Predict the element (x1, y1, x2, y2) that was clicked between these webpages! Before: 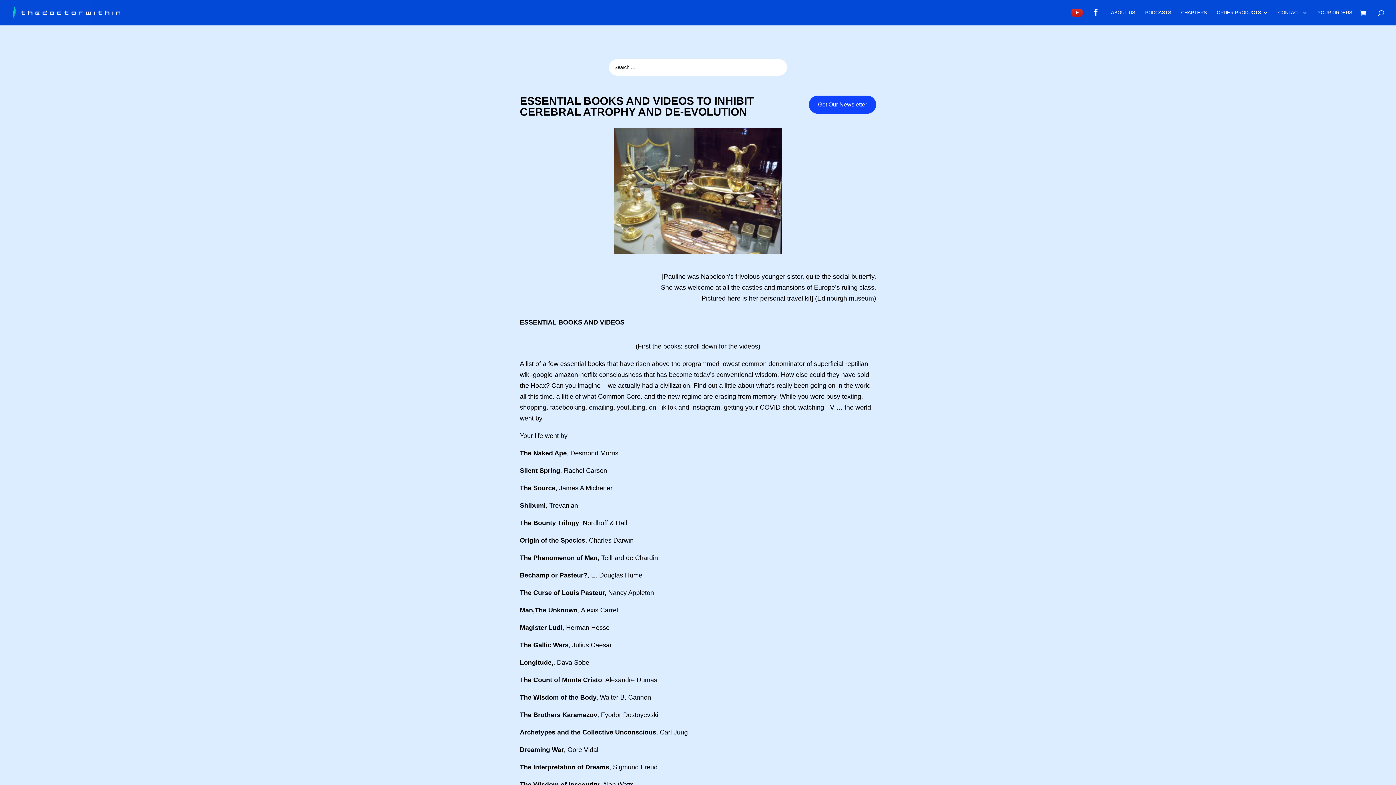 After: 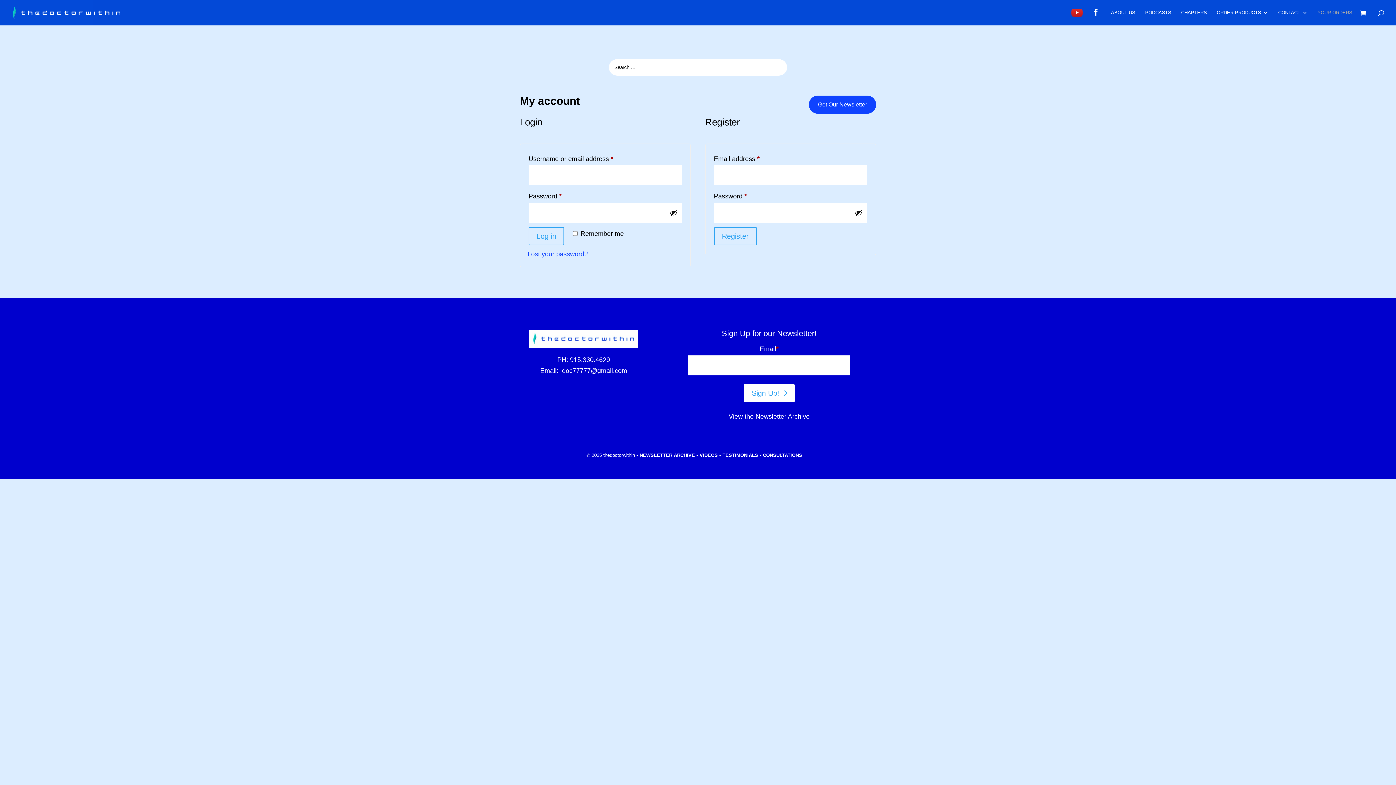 Action: label: YOUR ORDERS bbox: (1317, 10, 1352, 25)